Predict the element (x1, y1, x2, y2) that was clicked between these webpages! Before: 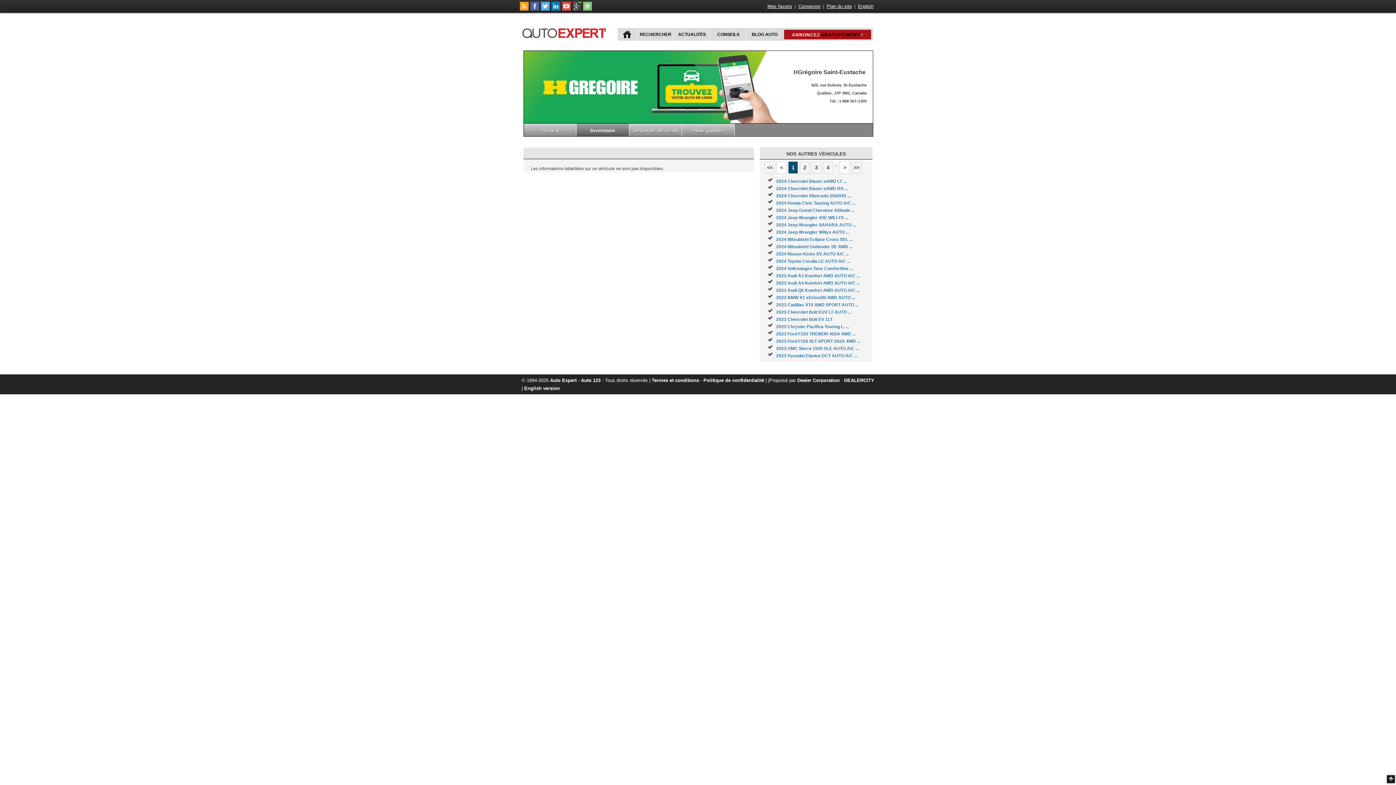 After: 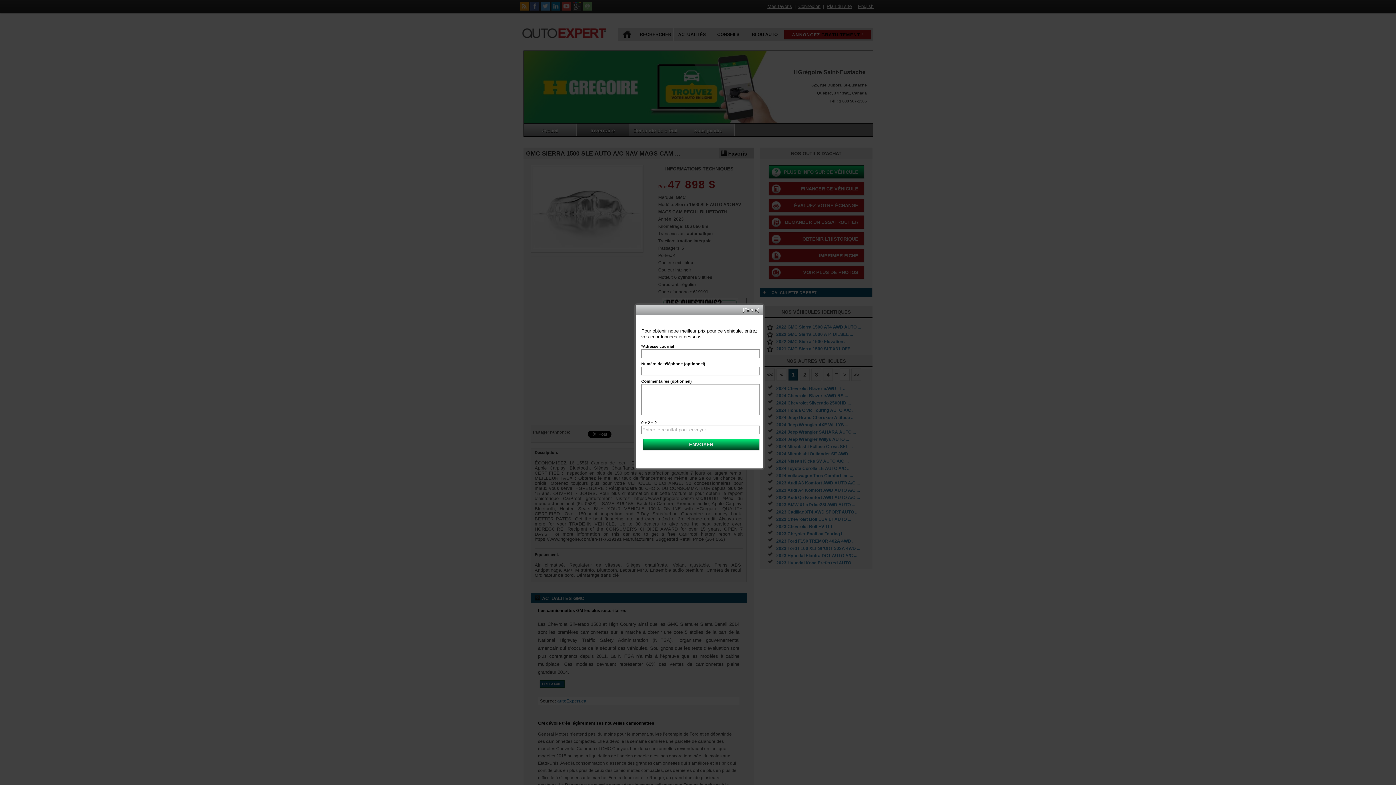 Action: label: 2023 GMC Sierra 1500 SLE AUTO A/C ... bbox: (776, 346, 859, 351)